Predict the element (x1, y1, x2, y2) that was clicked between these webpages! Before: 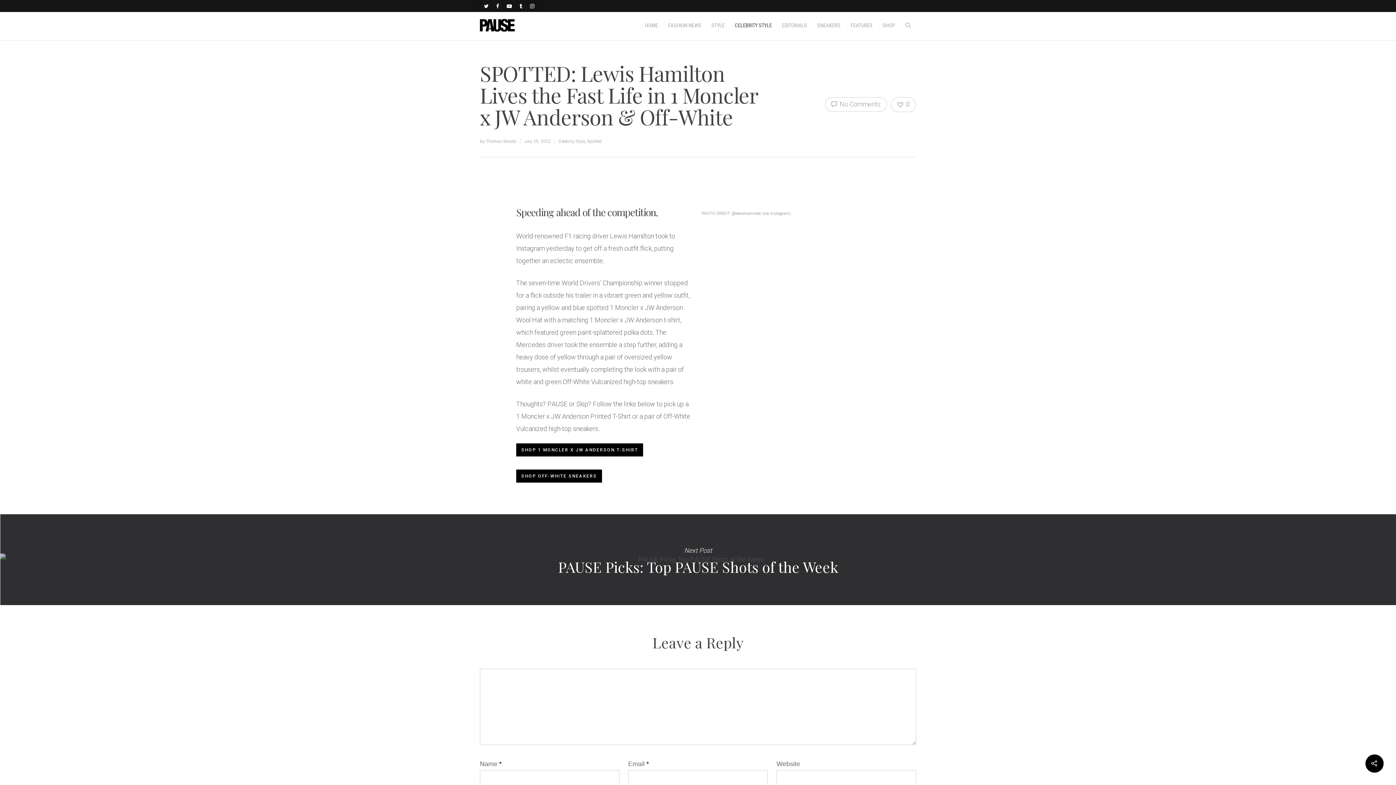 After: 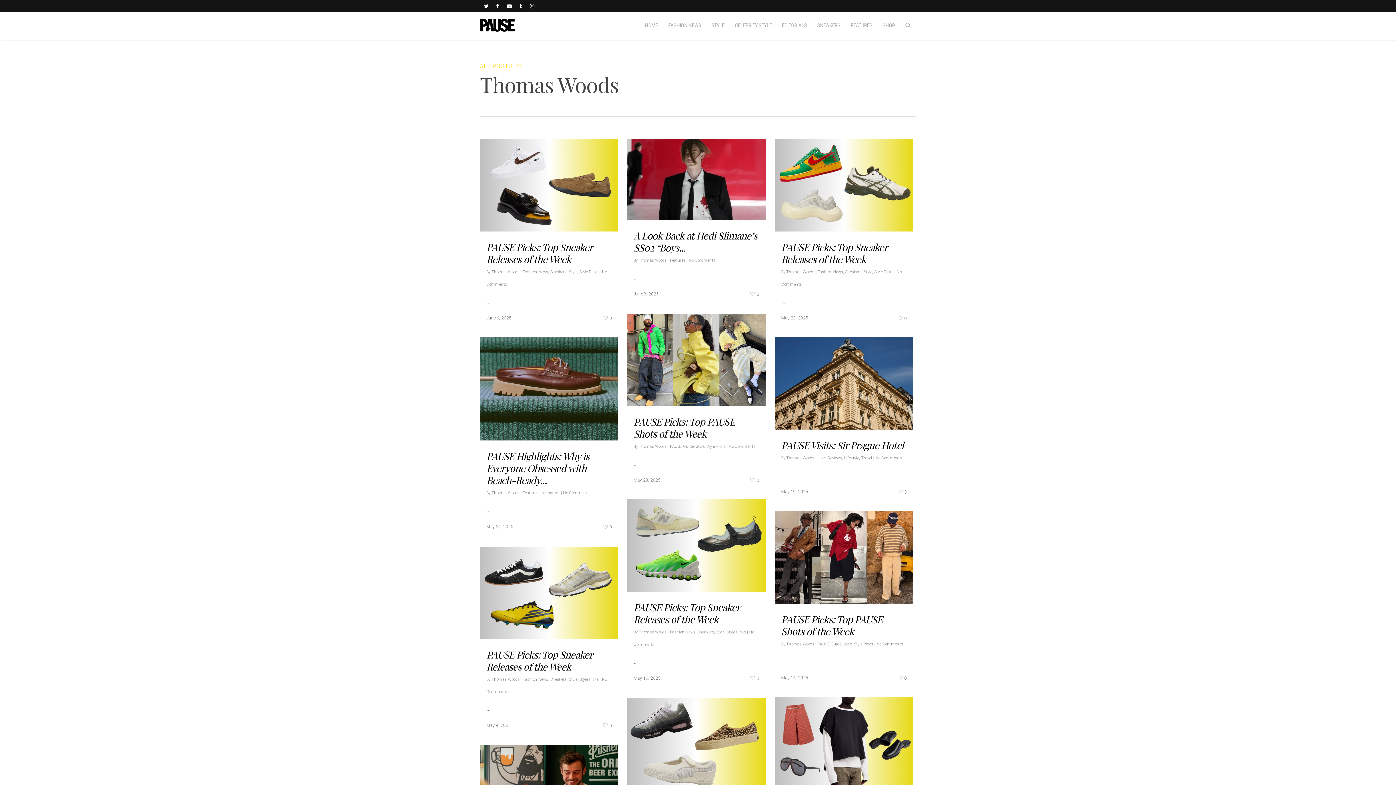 Action: bbox: (486, 138, 516, 143) label: Thomas Woods